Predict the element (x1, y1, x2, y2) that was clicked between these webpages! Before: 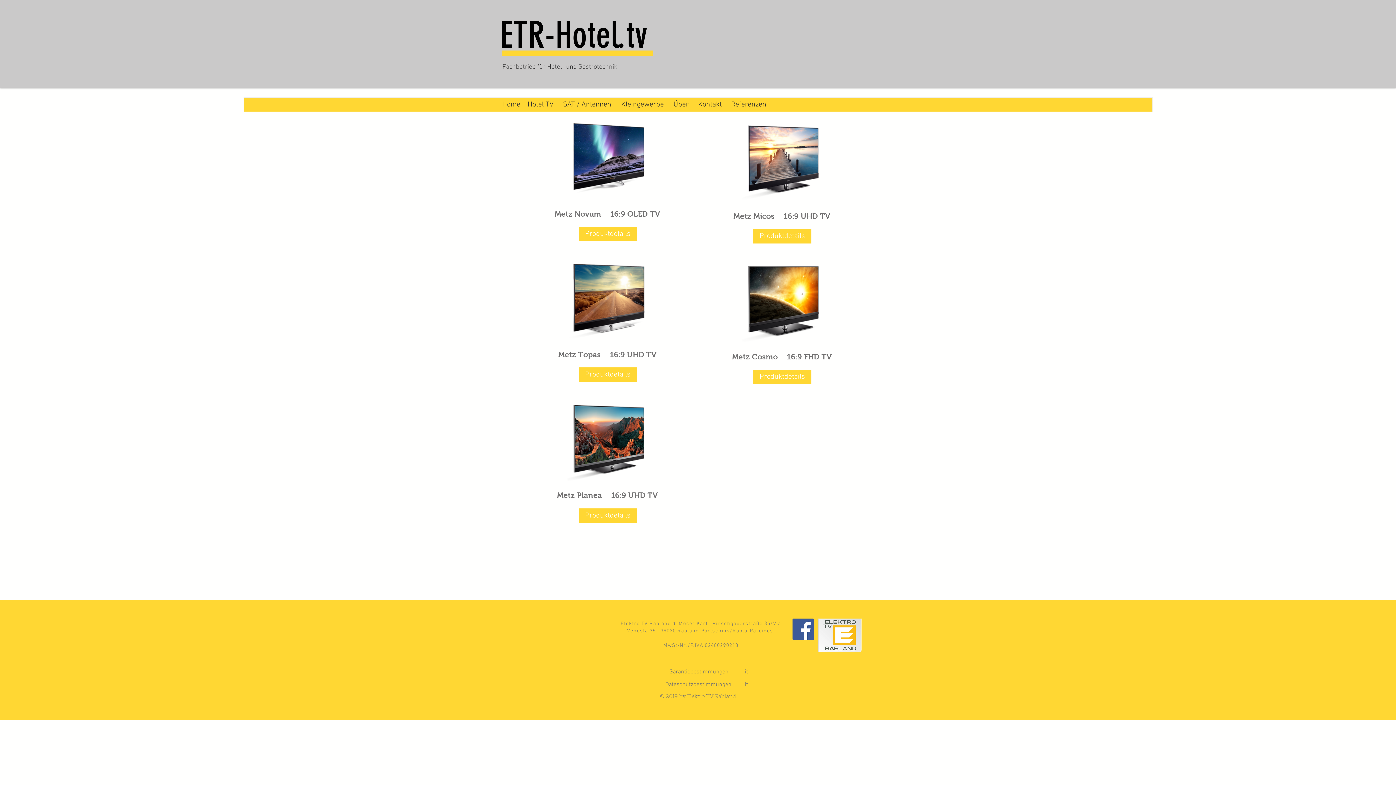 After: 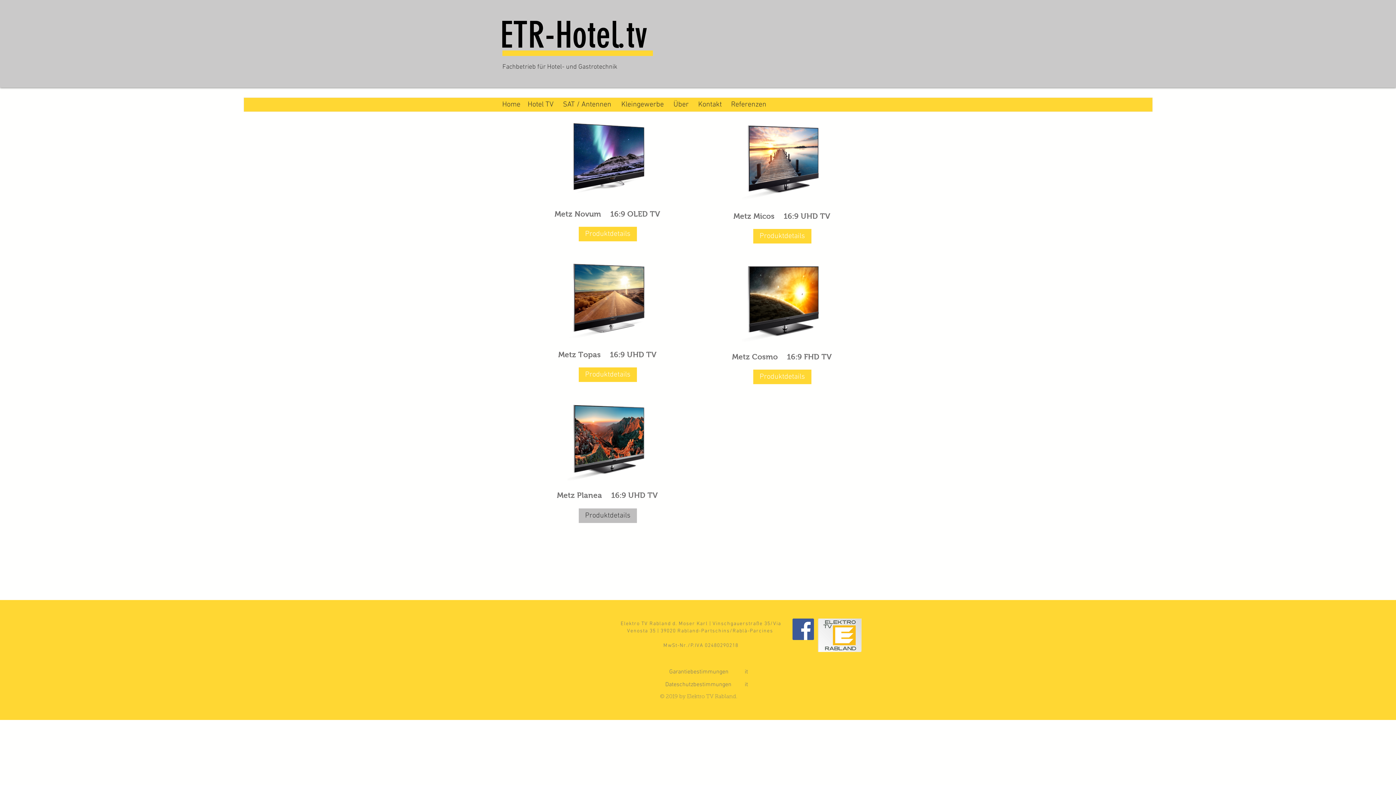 Action: label: Produktdetails bbox: (578, 508, 637, 523)